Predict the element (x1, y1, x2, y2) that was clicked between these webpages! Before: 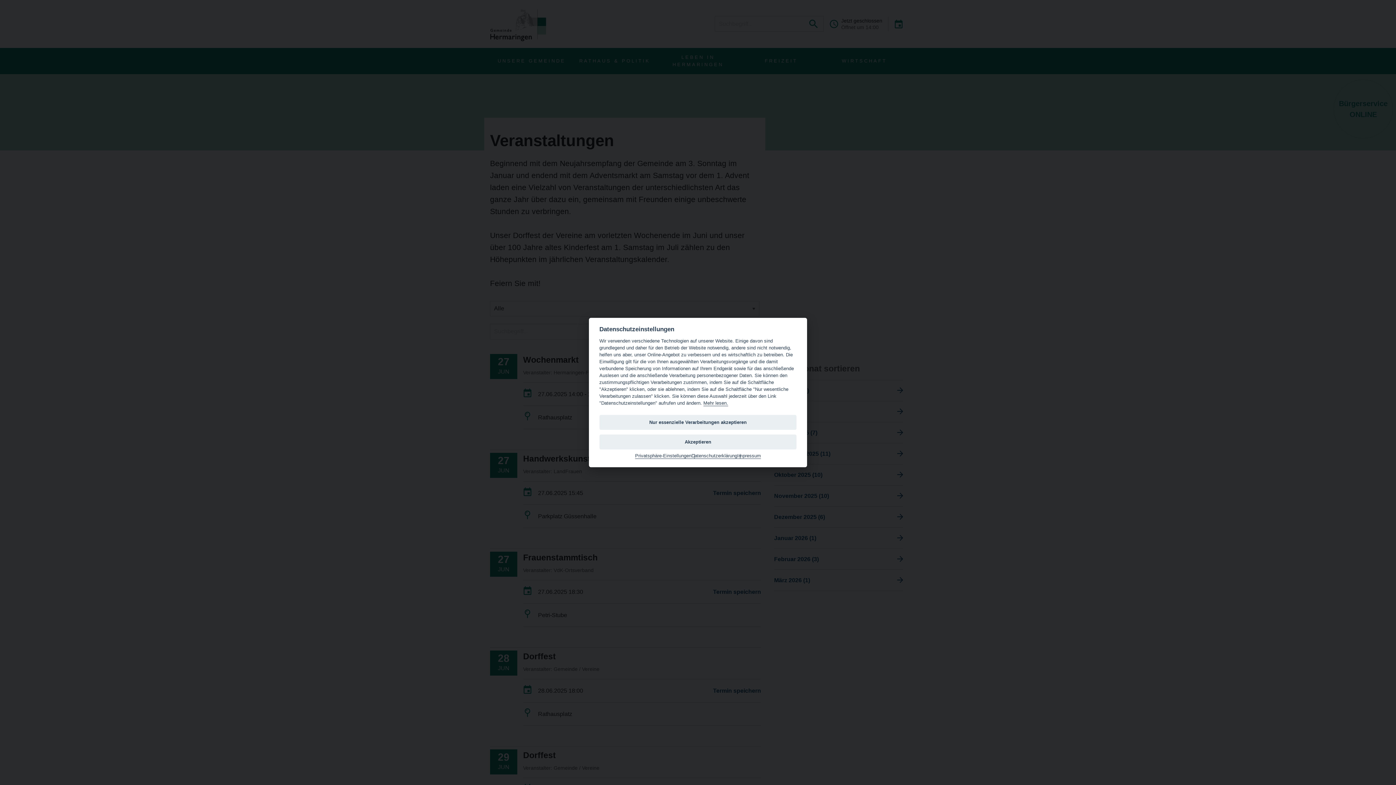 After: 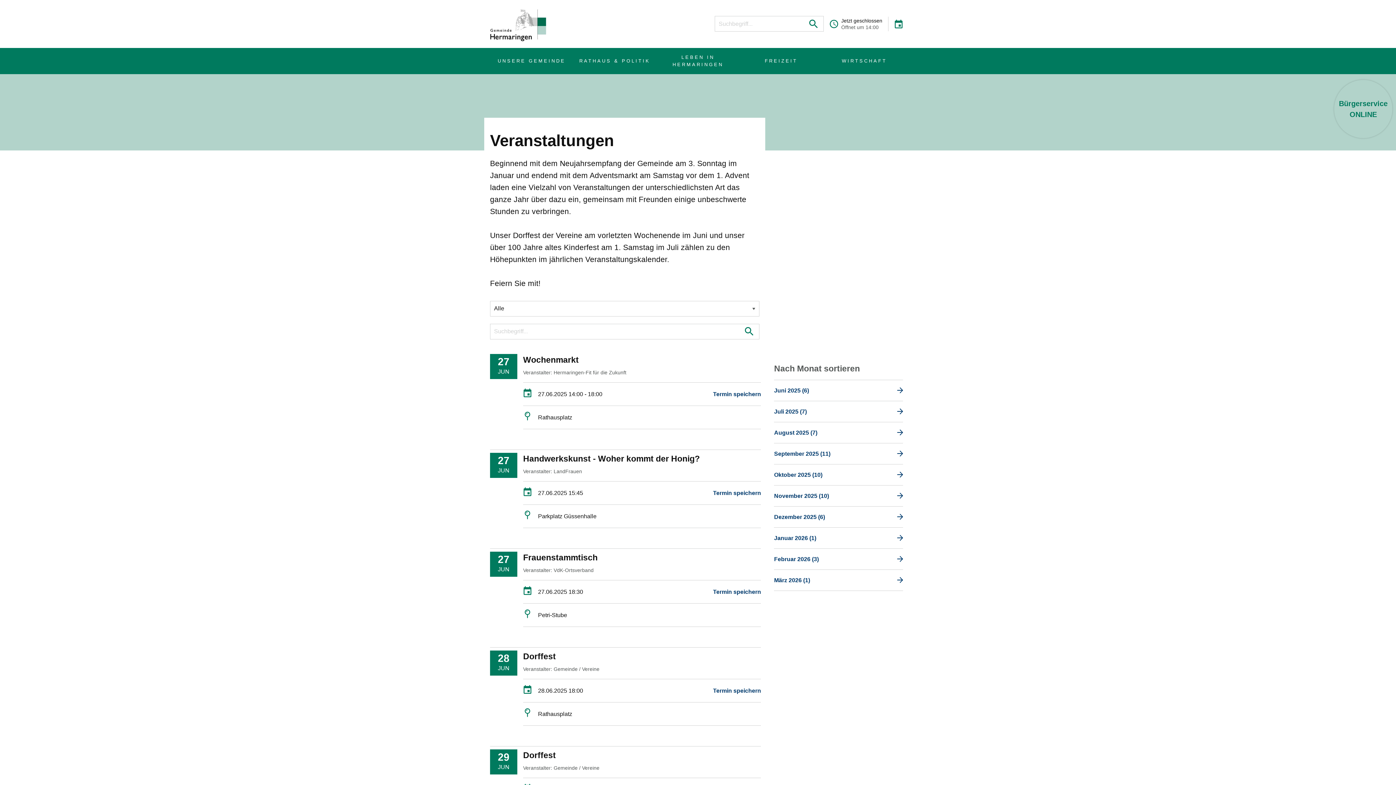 Action: bbox: (599, 434, 796, 449) label: Akzeptieren